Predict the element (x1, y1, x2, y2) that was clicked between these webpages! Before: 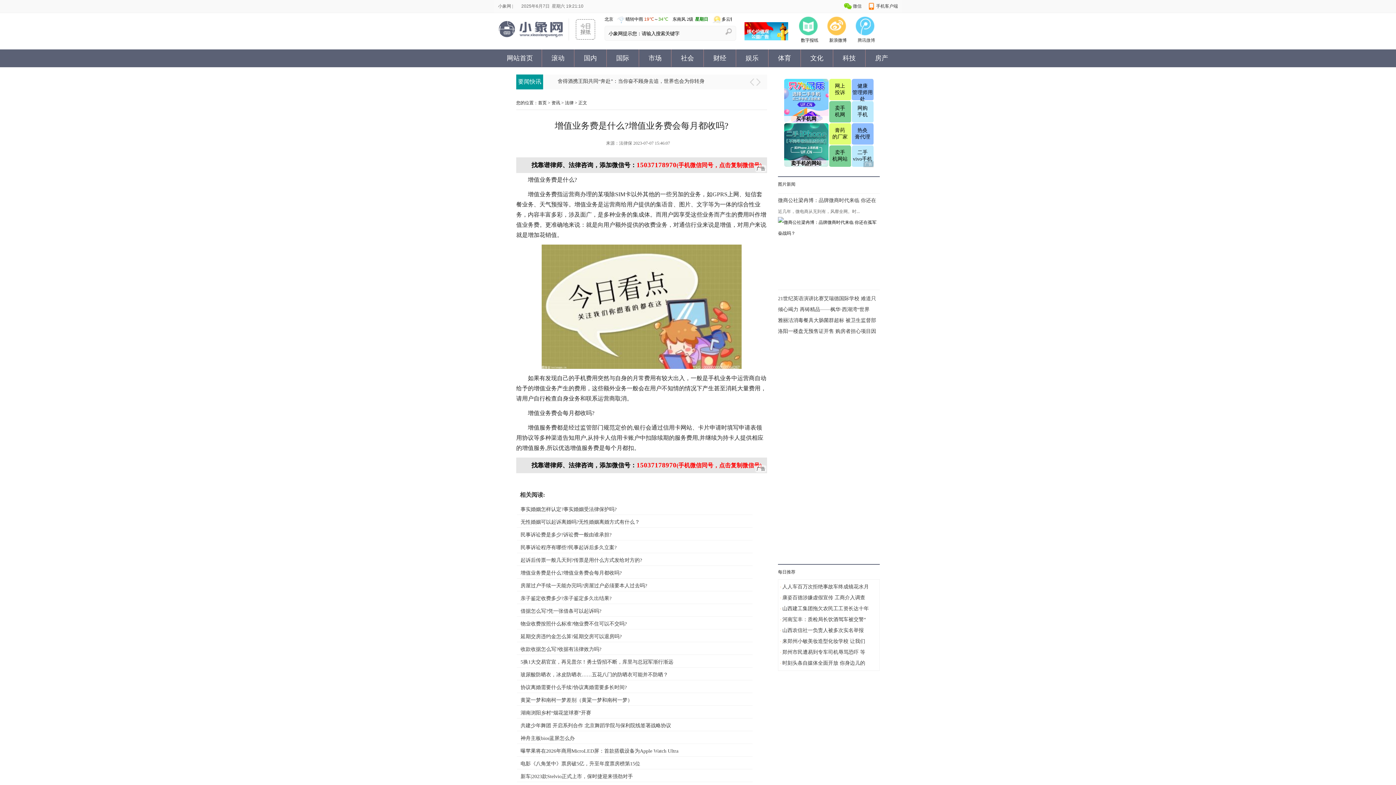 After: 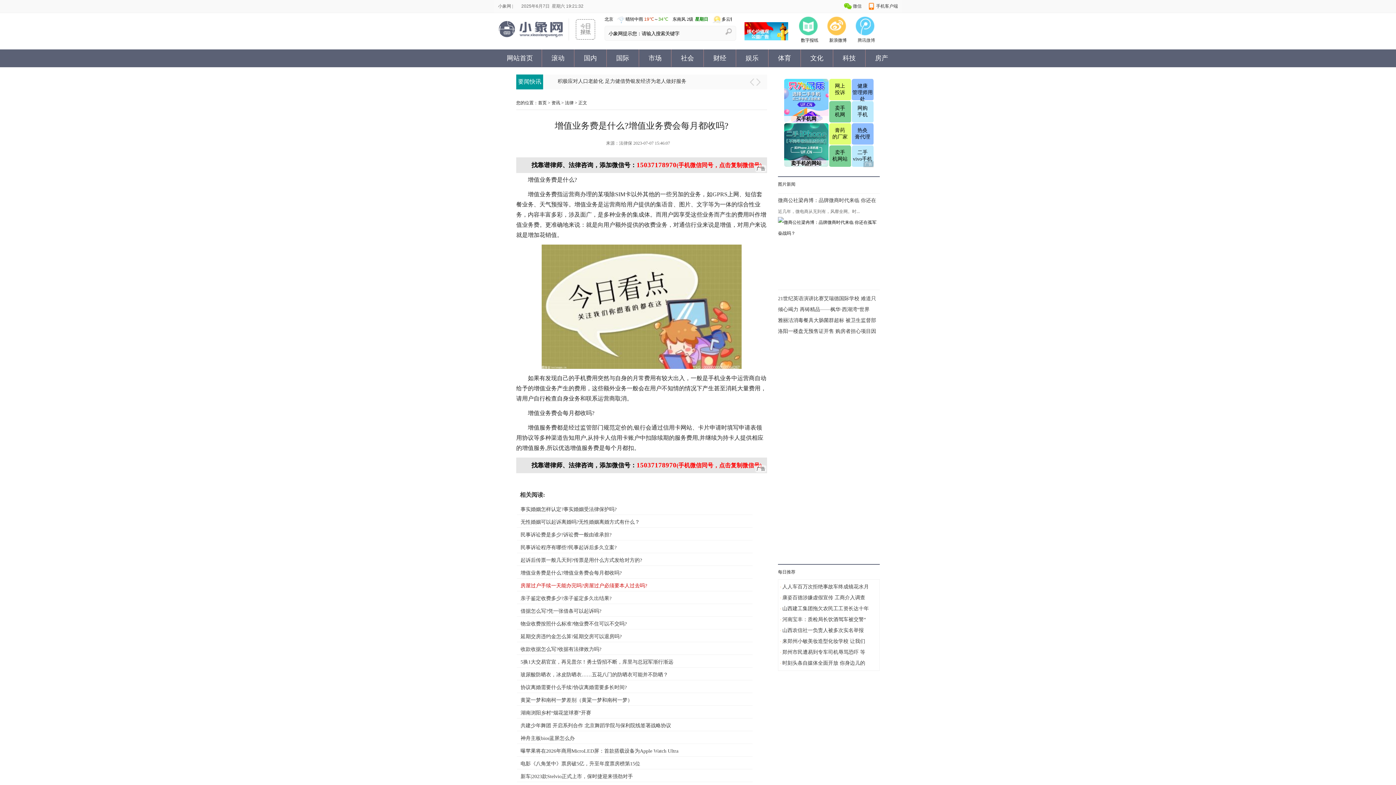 Action: bbox: (520, 581, 647, 591) label: 房屋过户手续一天能办完吗?房屋过户必须要本人过去吗?